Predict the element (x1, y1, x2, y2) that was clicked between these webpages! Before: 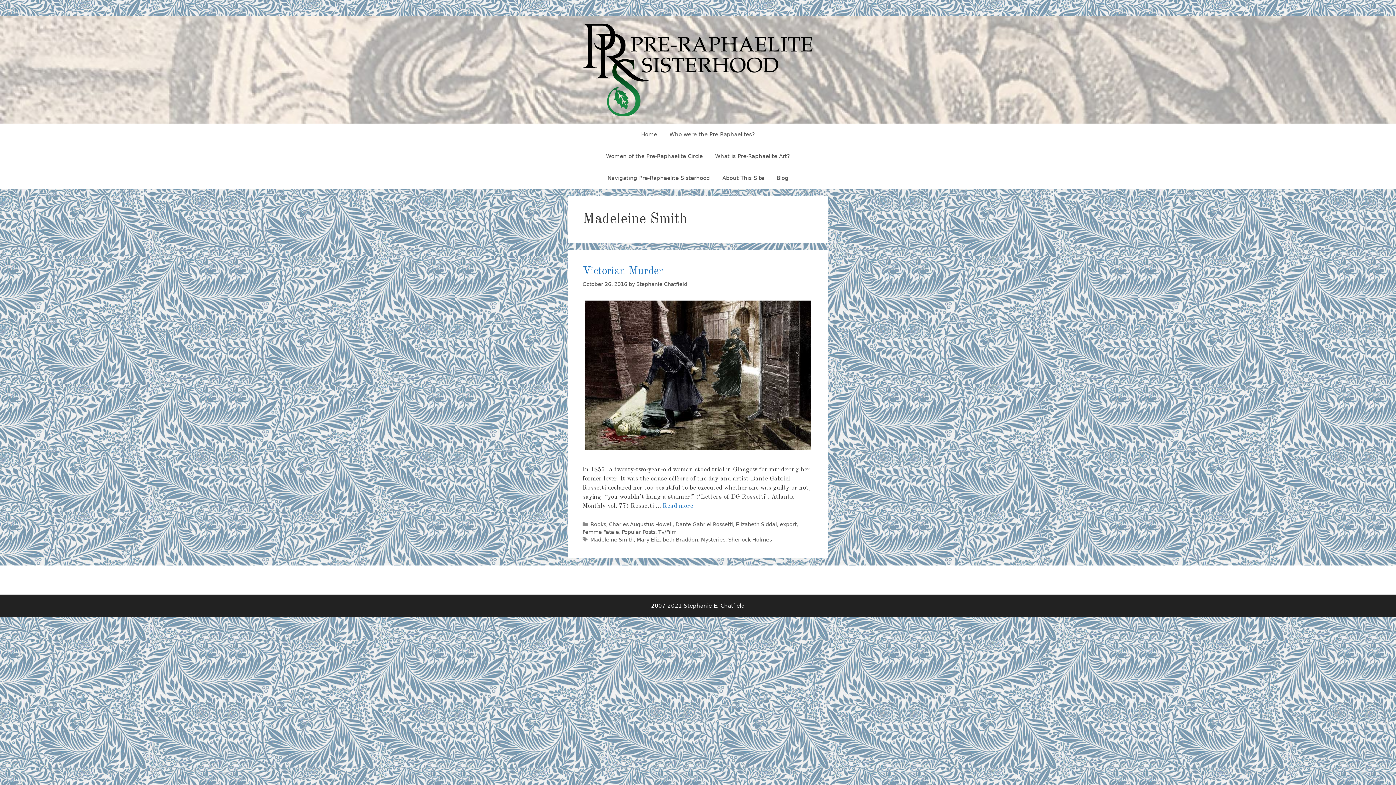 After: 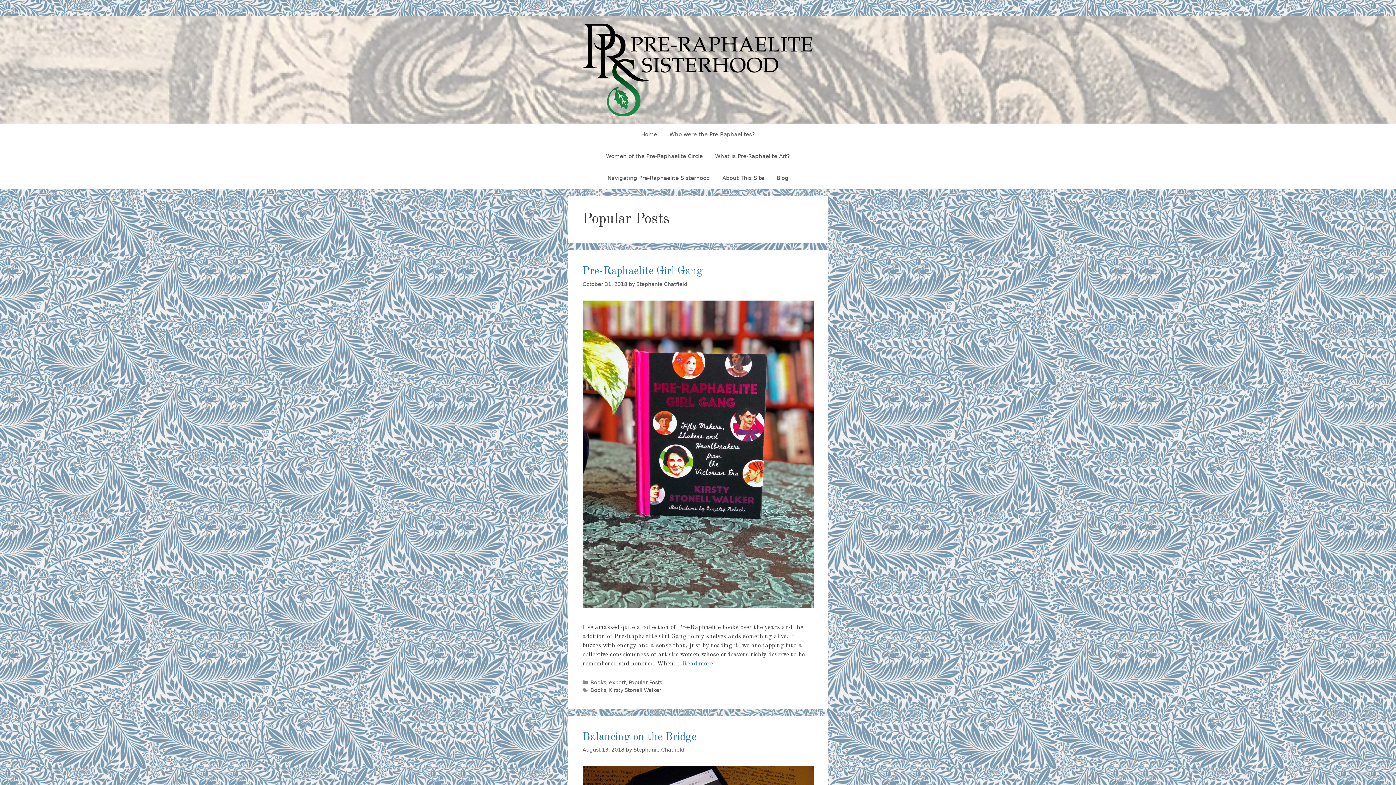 Action: label: Popular Posts bbox: (622, 529, 655, 535)